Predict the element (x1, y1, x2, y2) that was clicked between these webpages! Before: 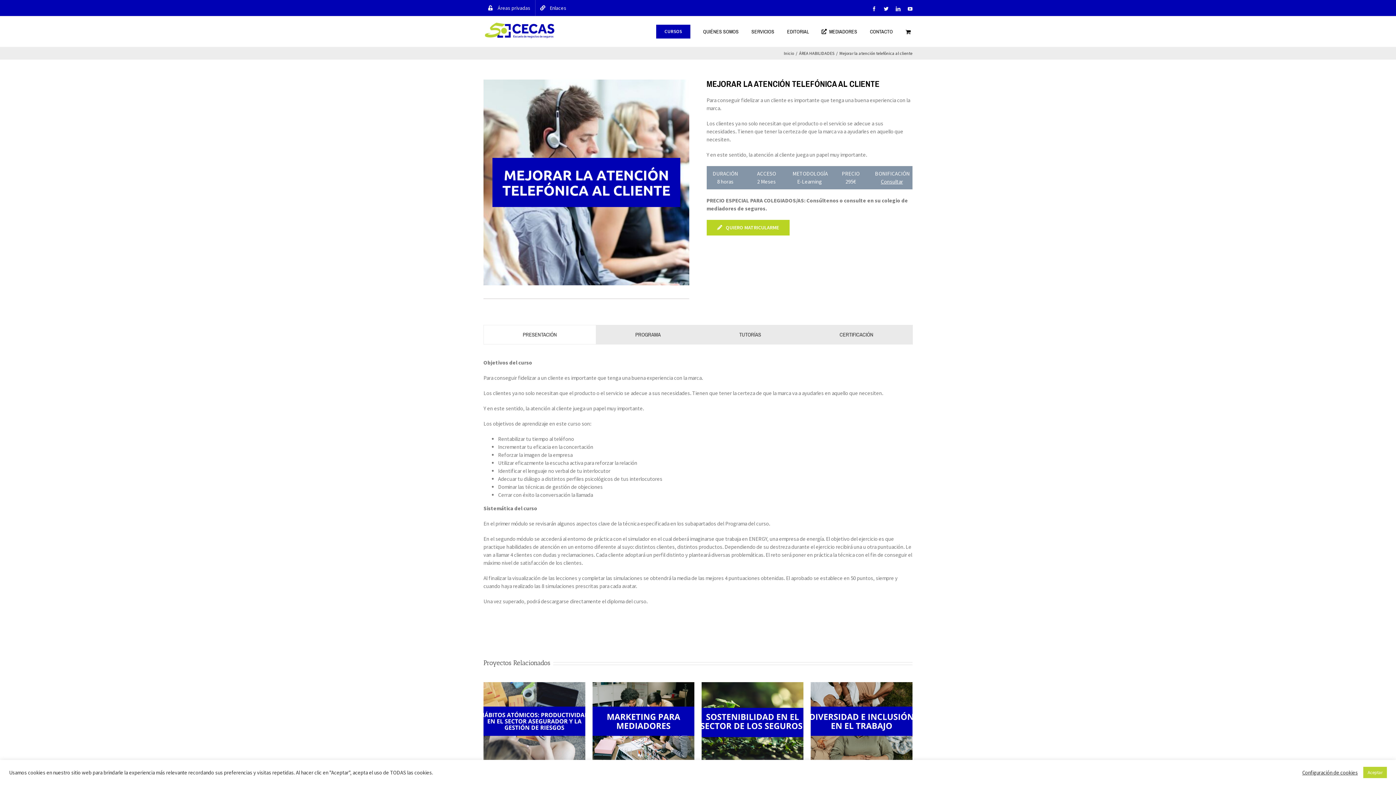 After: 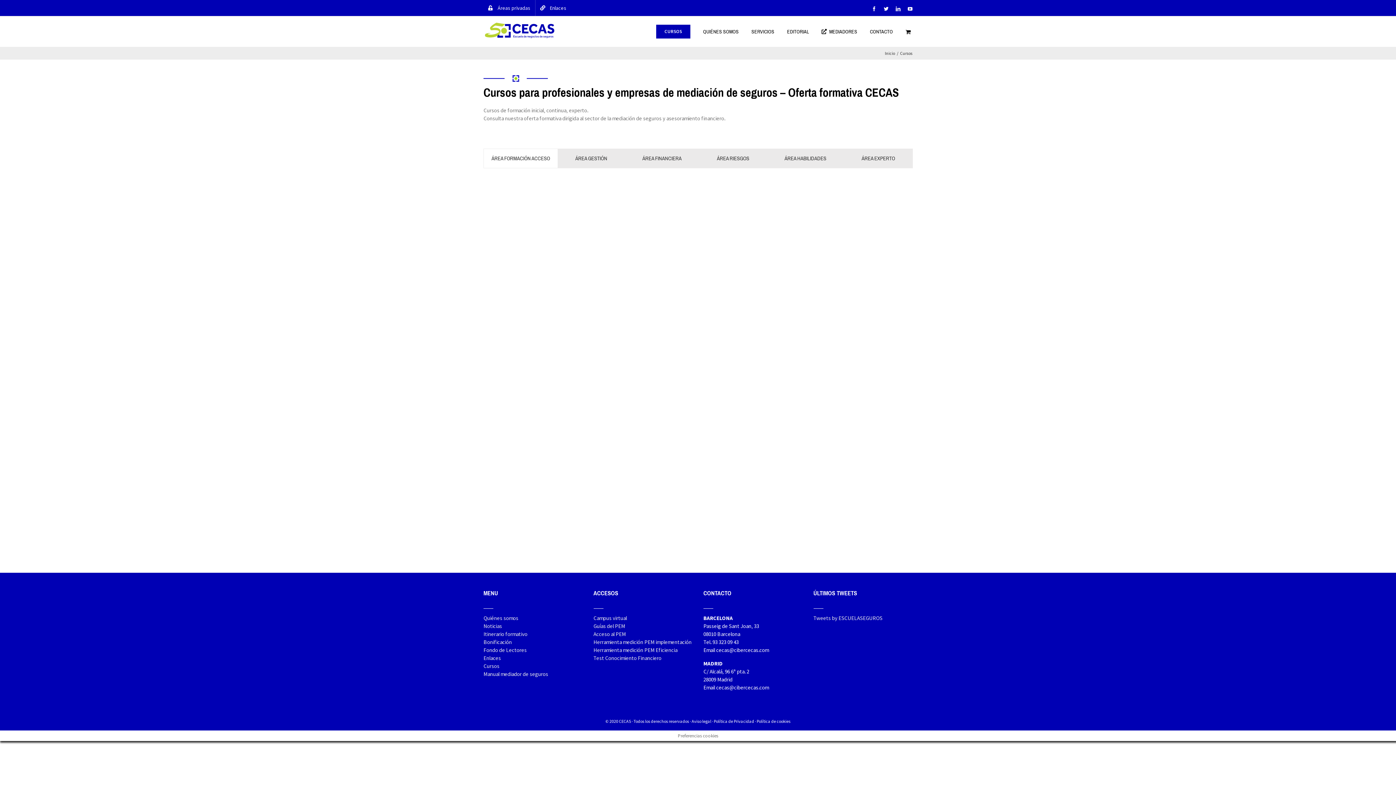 Action: label: CURSOS bbox: (656, 16, 690, 46)